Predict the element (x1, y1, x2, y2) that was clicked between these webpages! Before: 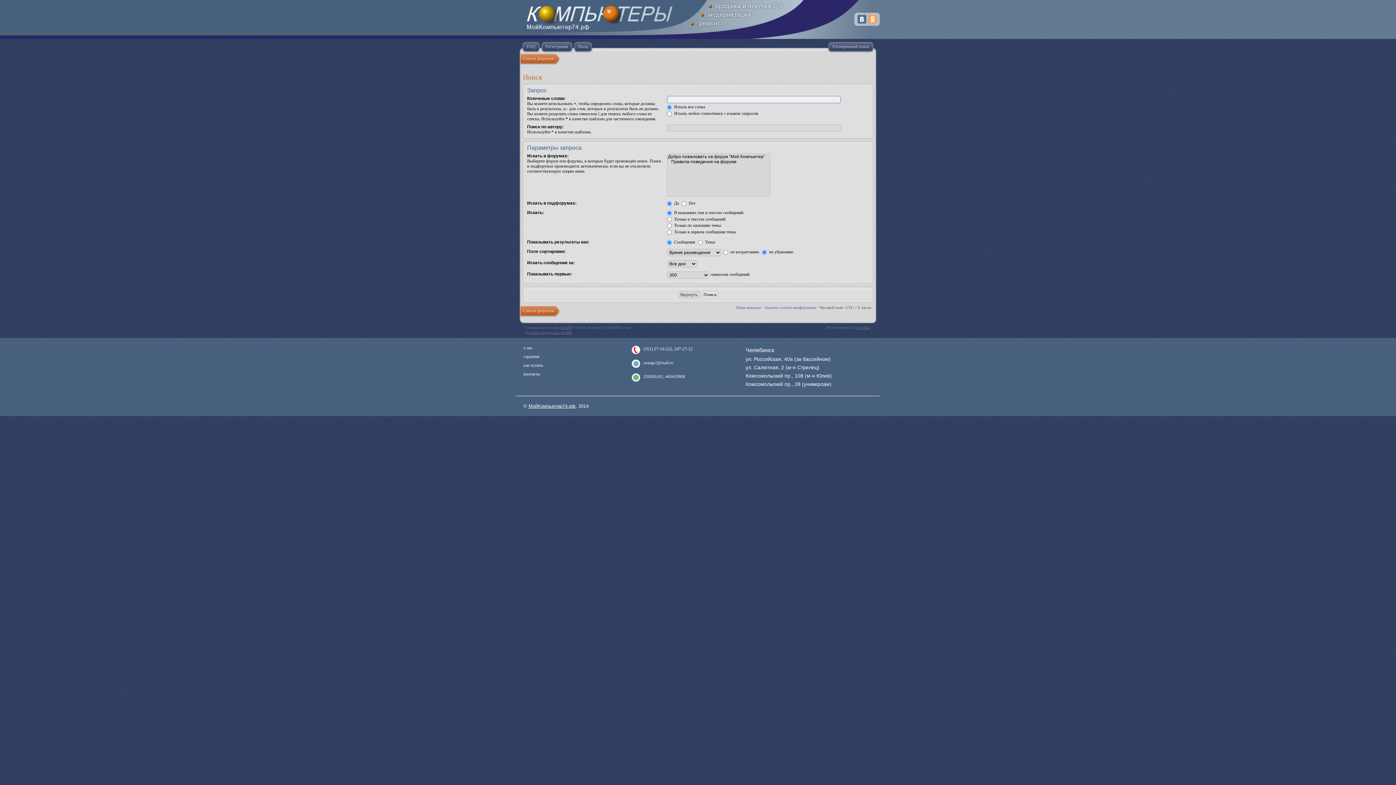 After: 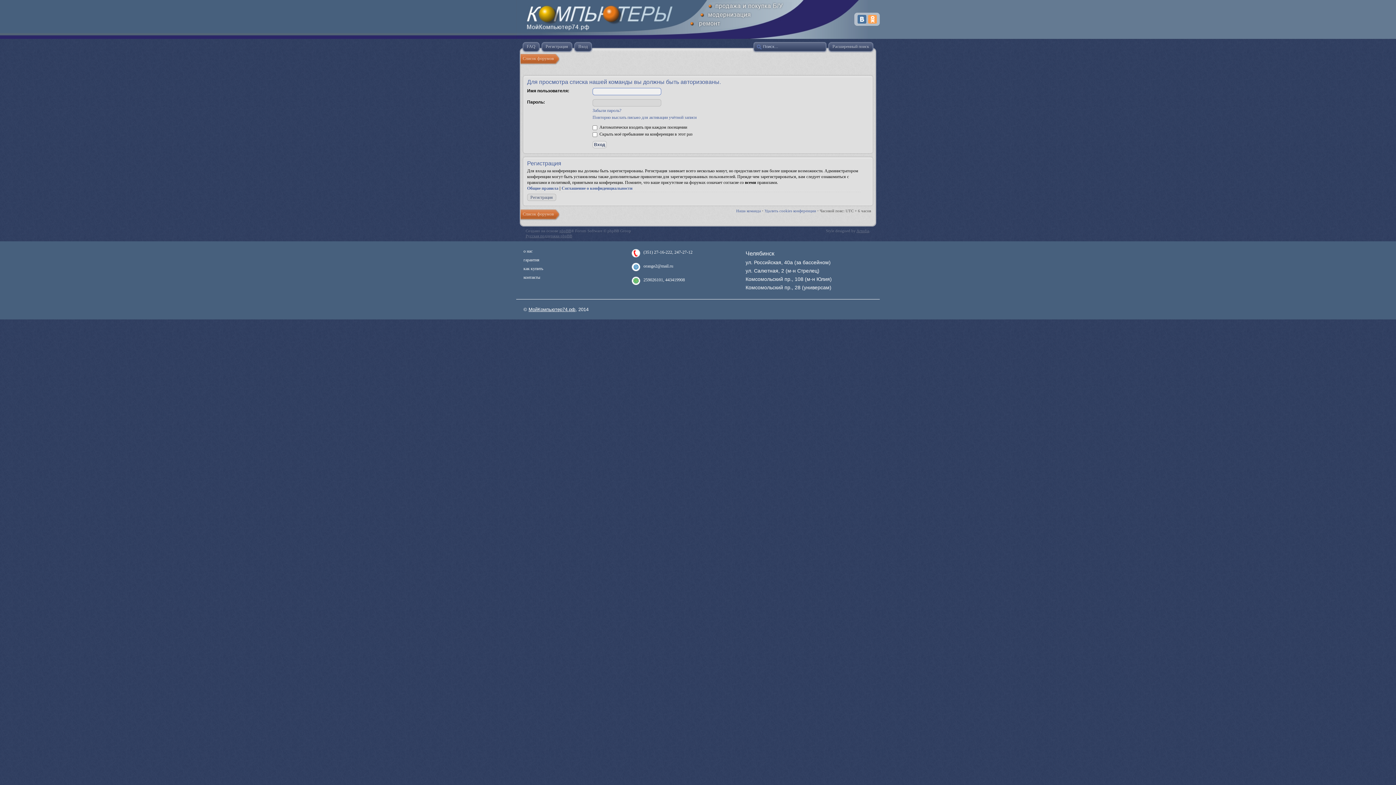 Action: label: Наша команда bbox: (736, 305, 761, 309)